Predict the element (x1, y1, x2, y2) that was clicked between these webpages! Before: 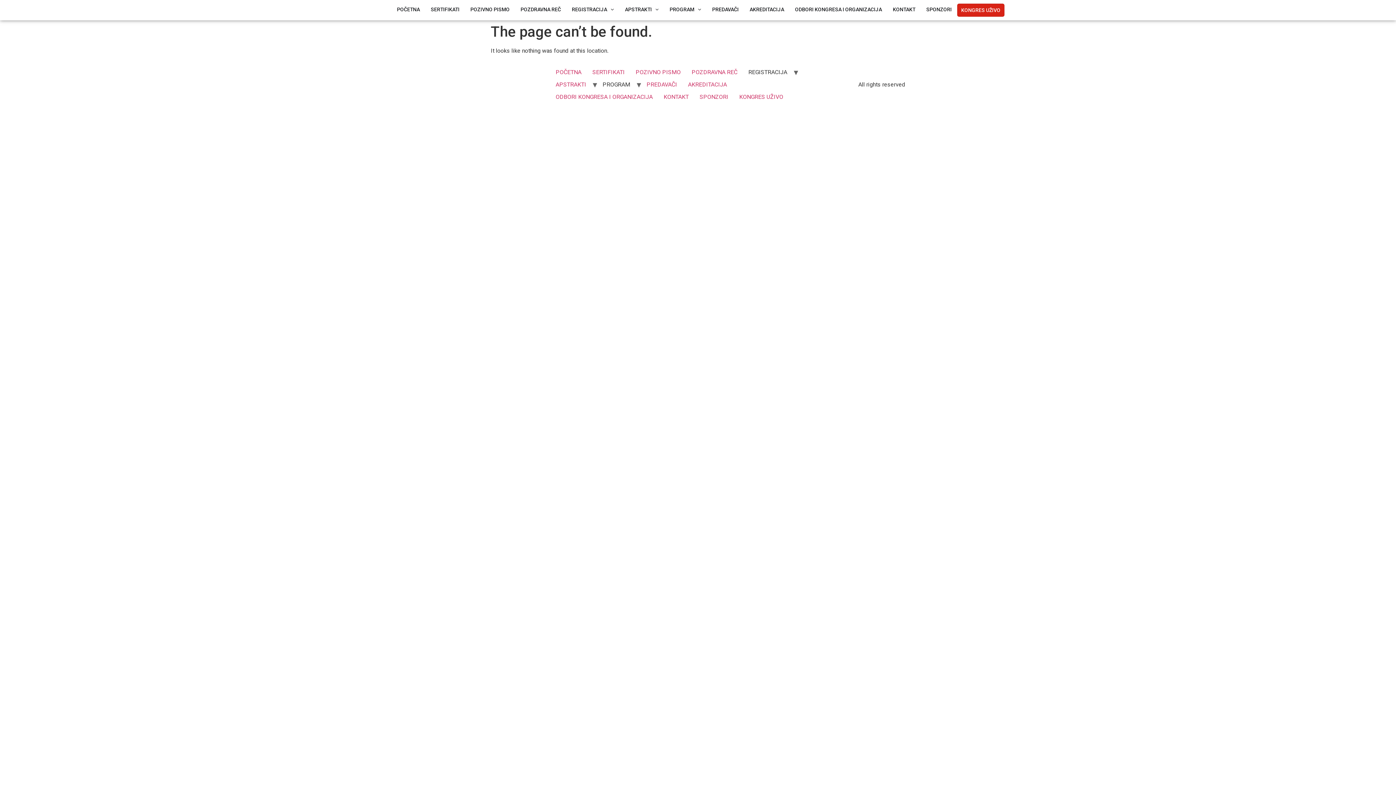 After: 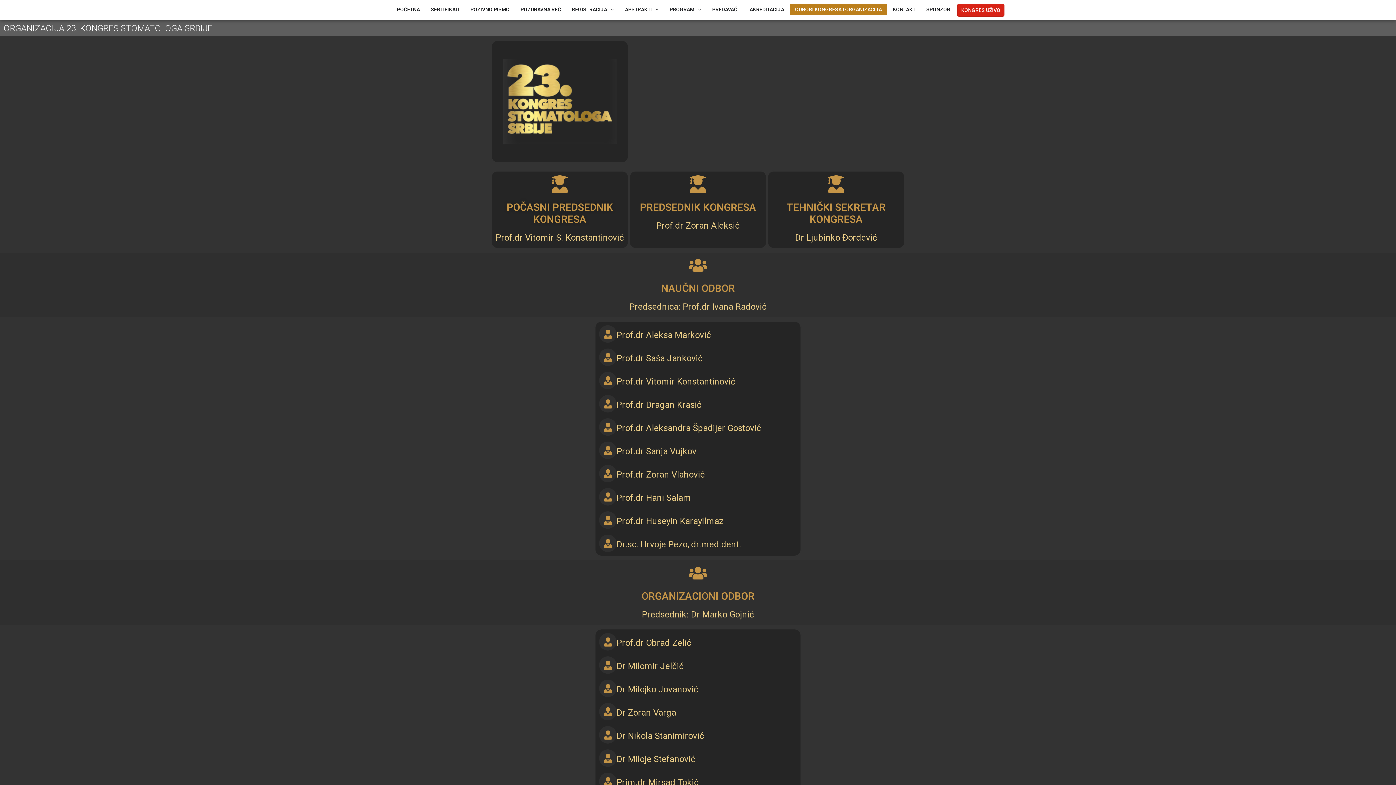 Action: bbox: (789, 3, 887, 15) label: ODBORI KONGRESA I ORGANIZACIJA